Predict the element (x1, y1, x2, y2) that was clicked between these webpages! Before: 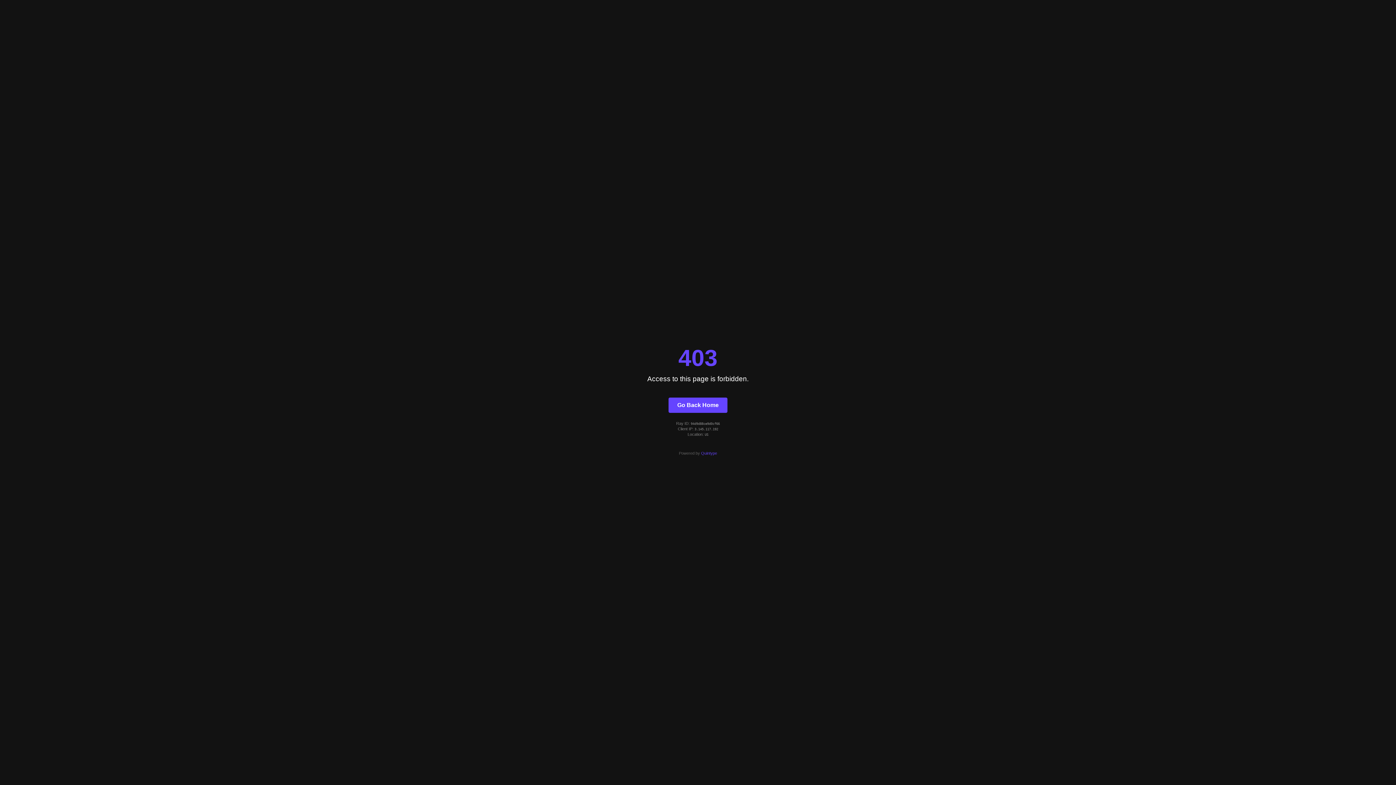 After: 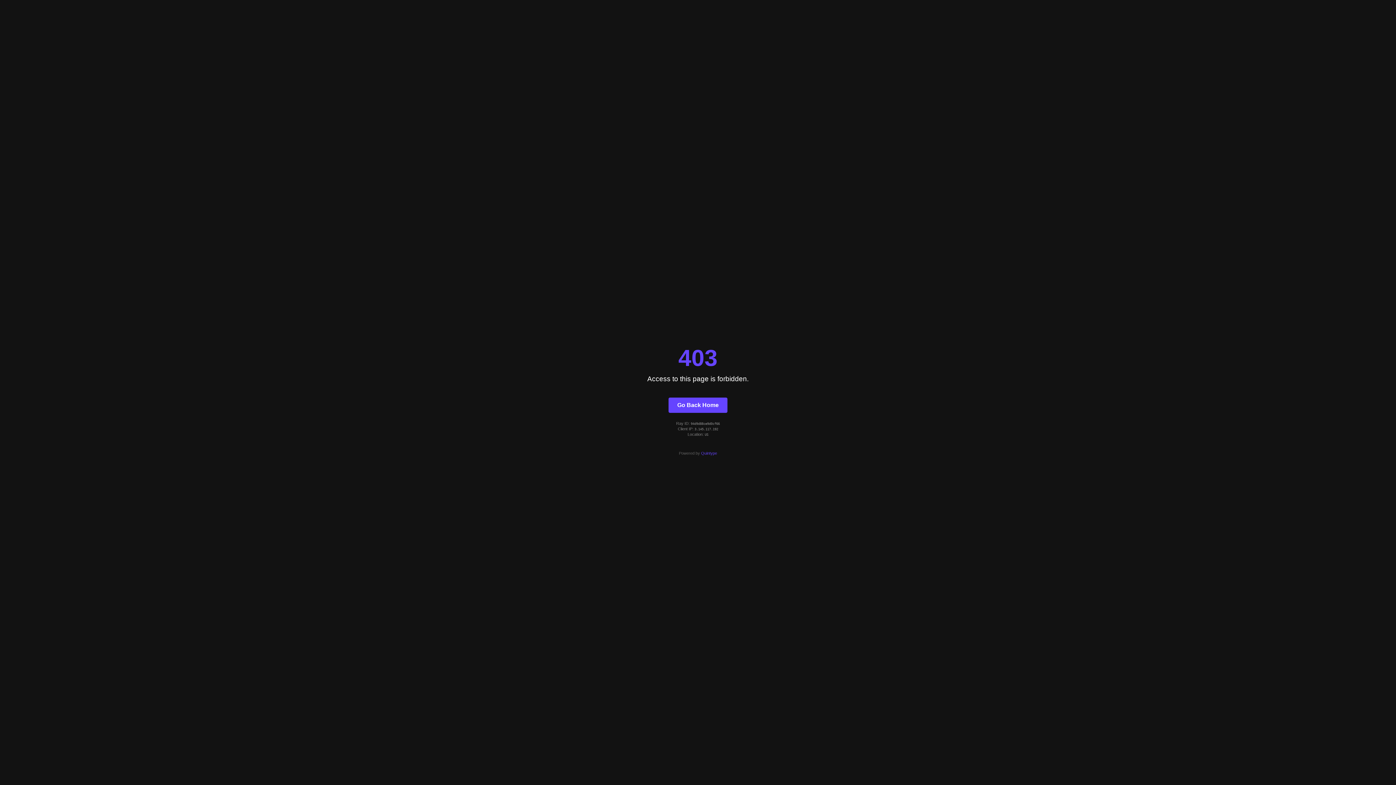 Action: label: Quintype bbox: (701, 451, 717, 455)